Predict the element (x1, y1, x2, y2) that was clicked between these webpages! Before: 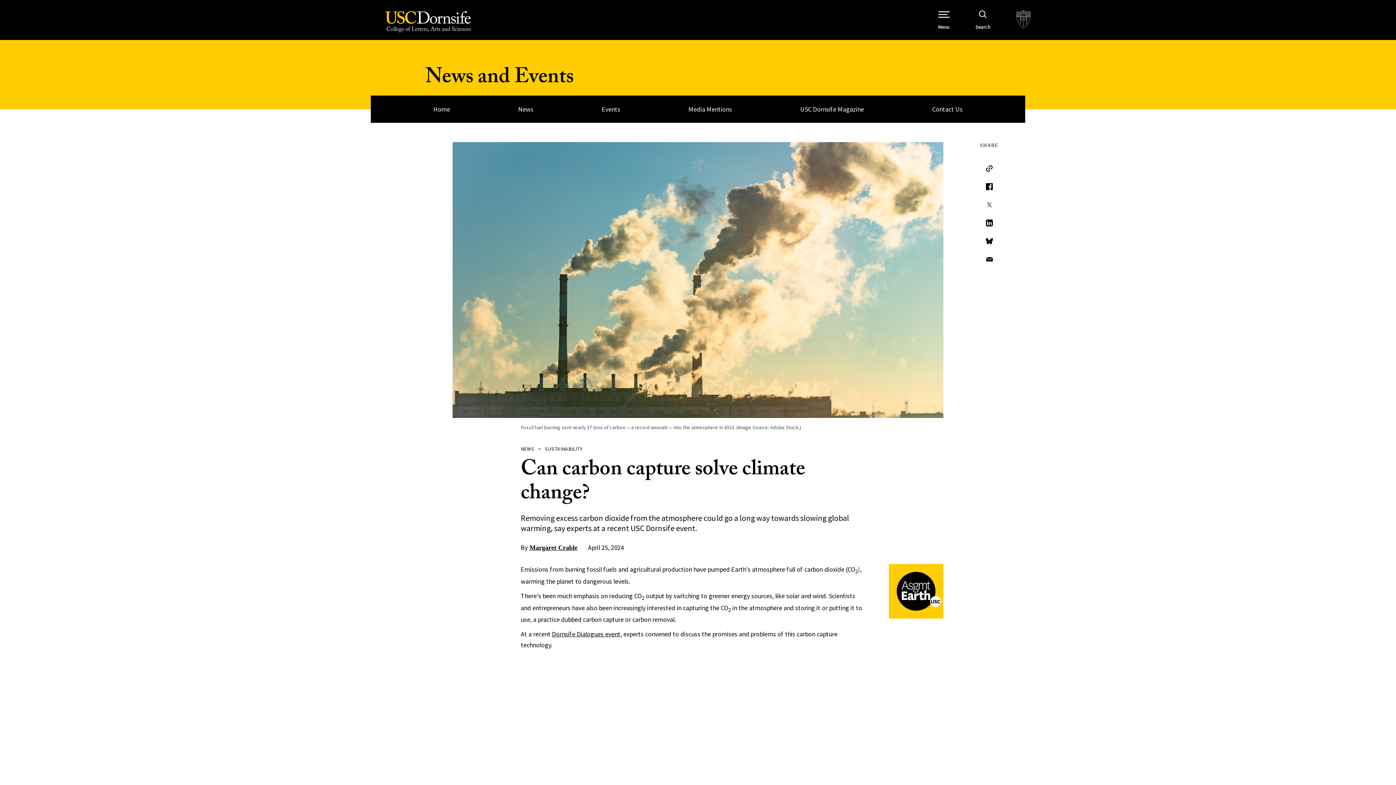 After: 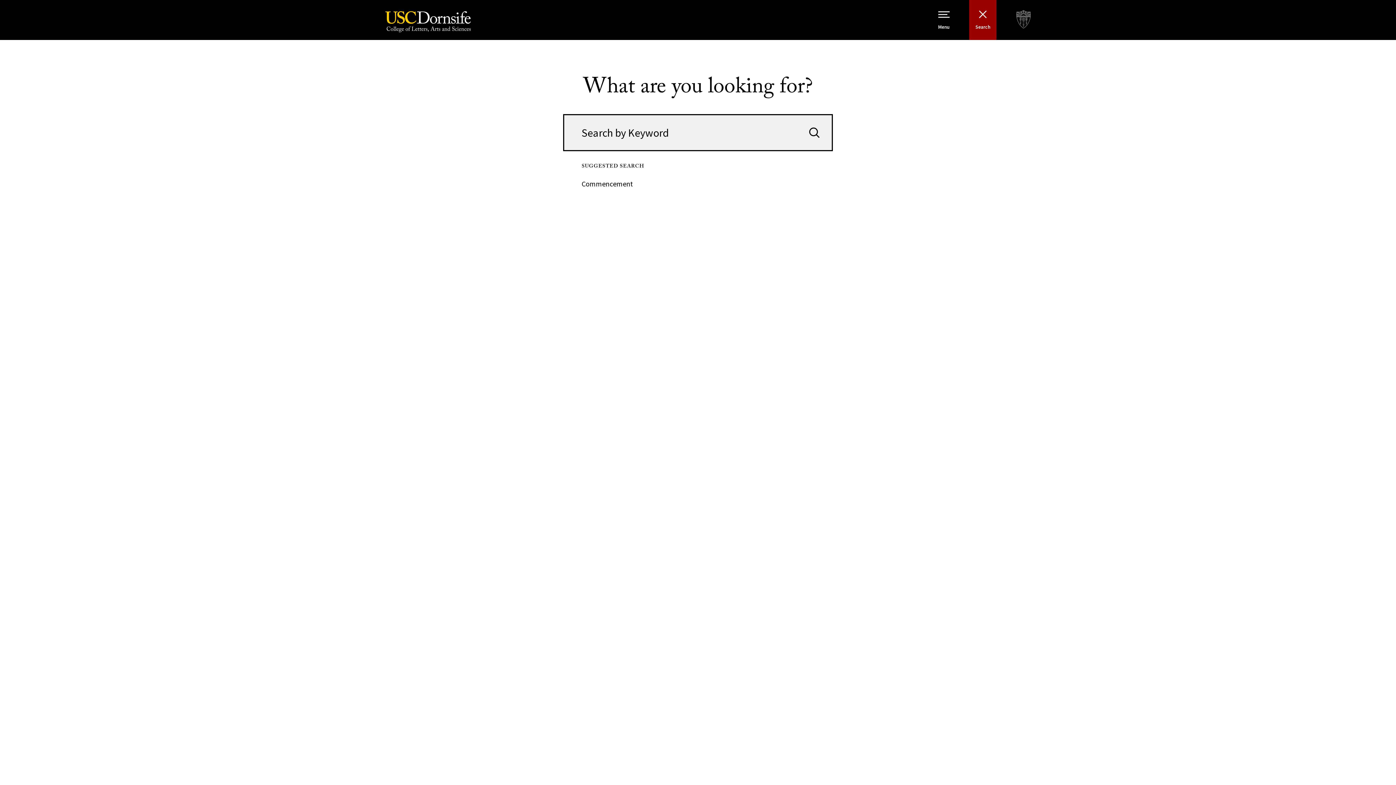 Action: bbox: (969, 0, 996, 40) label: Open Site Search